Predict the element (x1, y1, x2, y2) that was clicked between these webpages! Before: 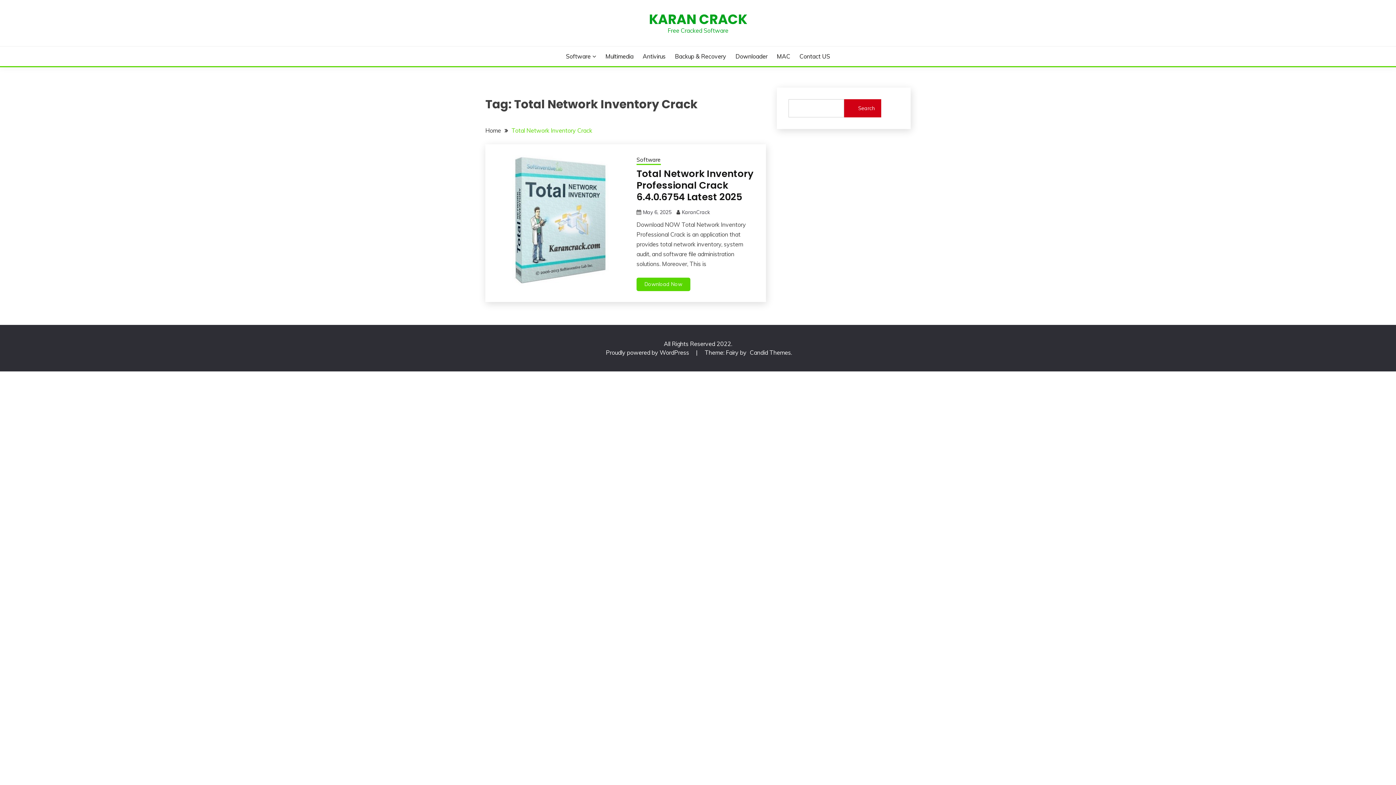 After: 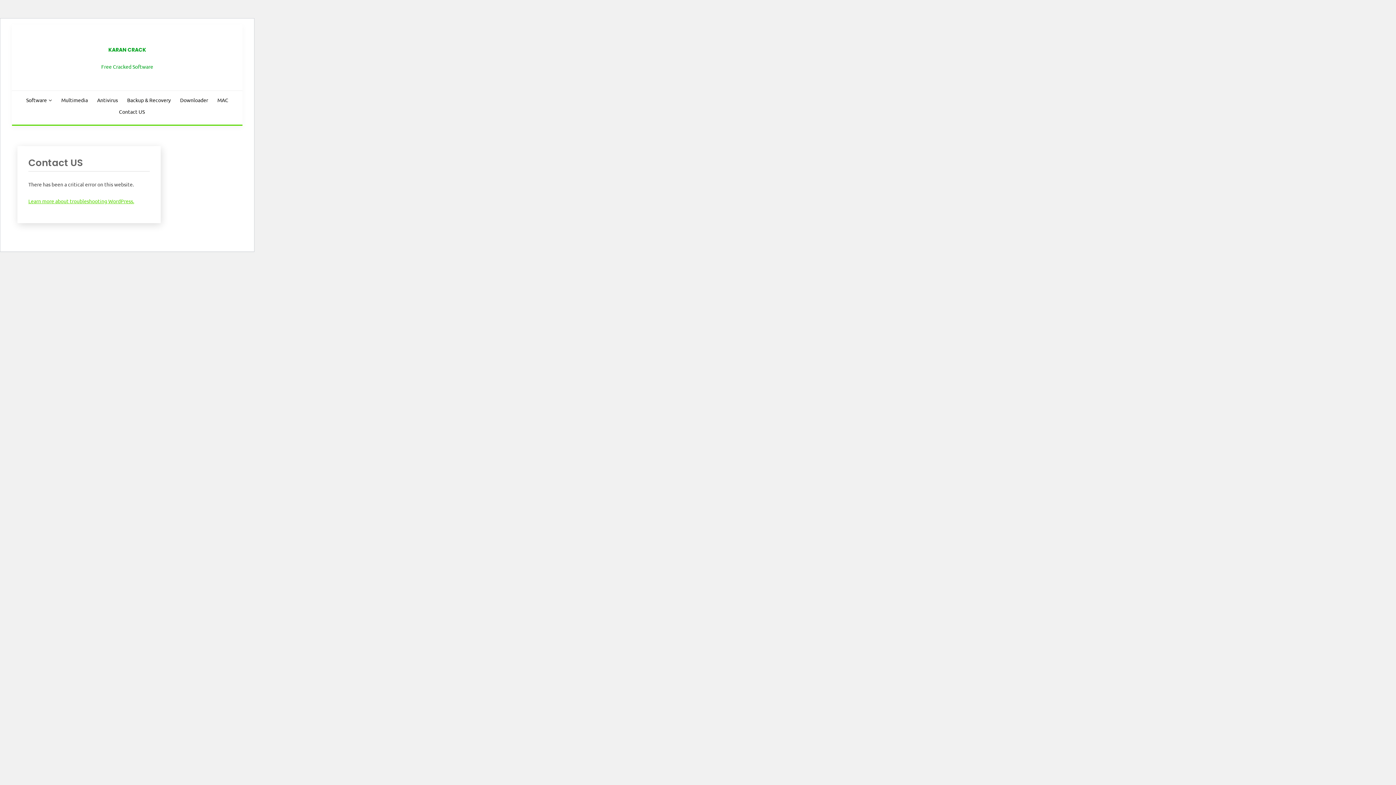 Action: bbox: (799, 52, 830, 60) label: Contact US